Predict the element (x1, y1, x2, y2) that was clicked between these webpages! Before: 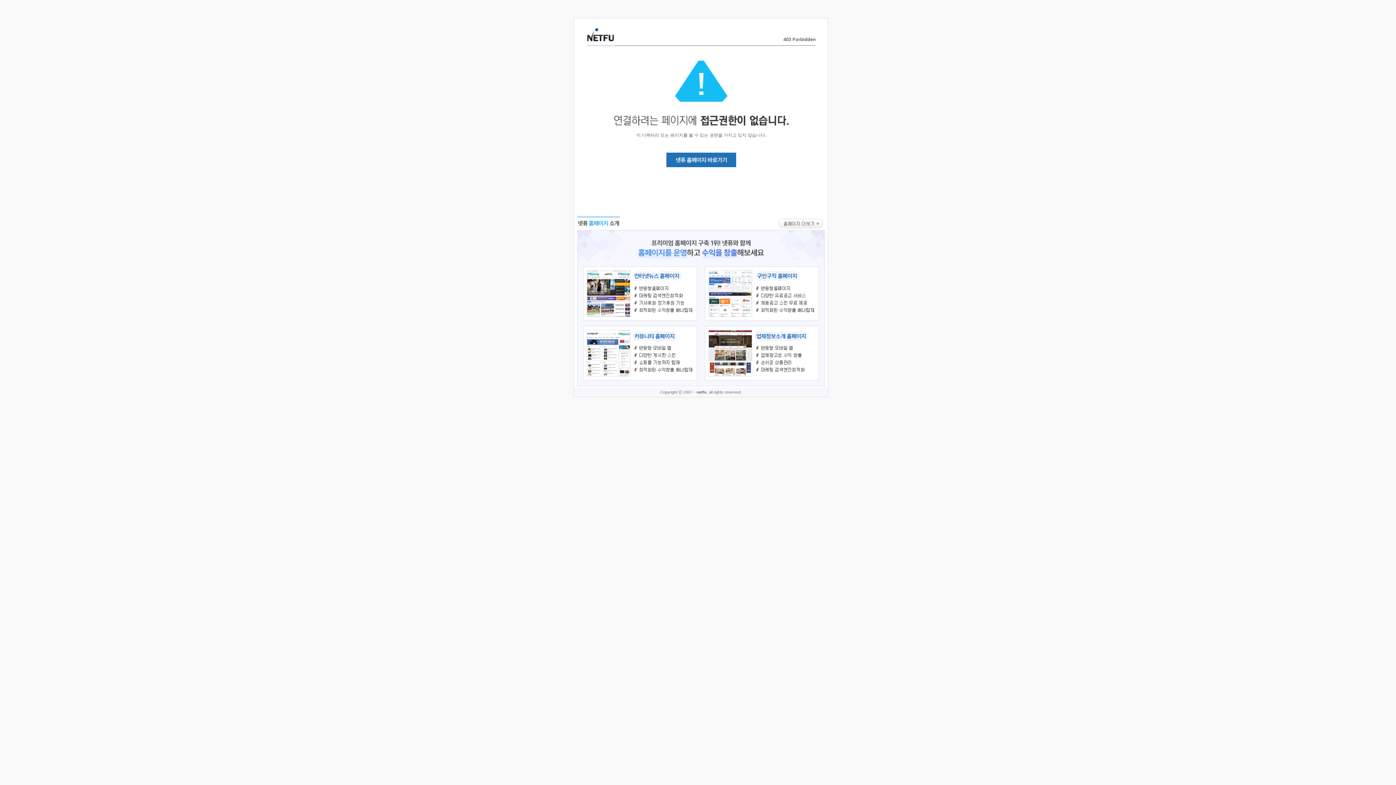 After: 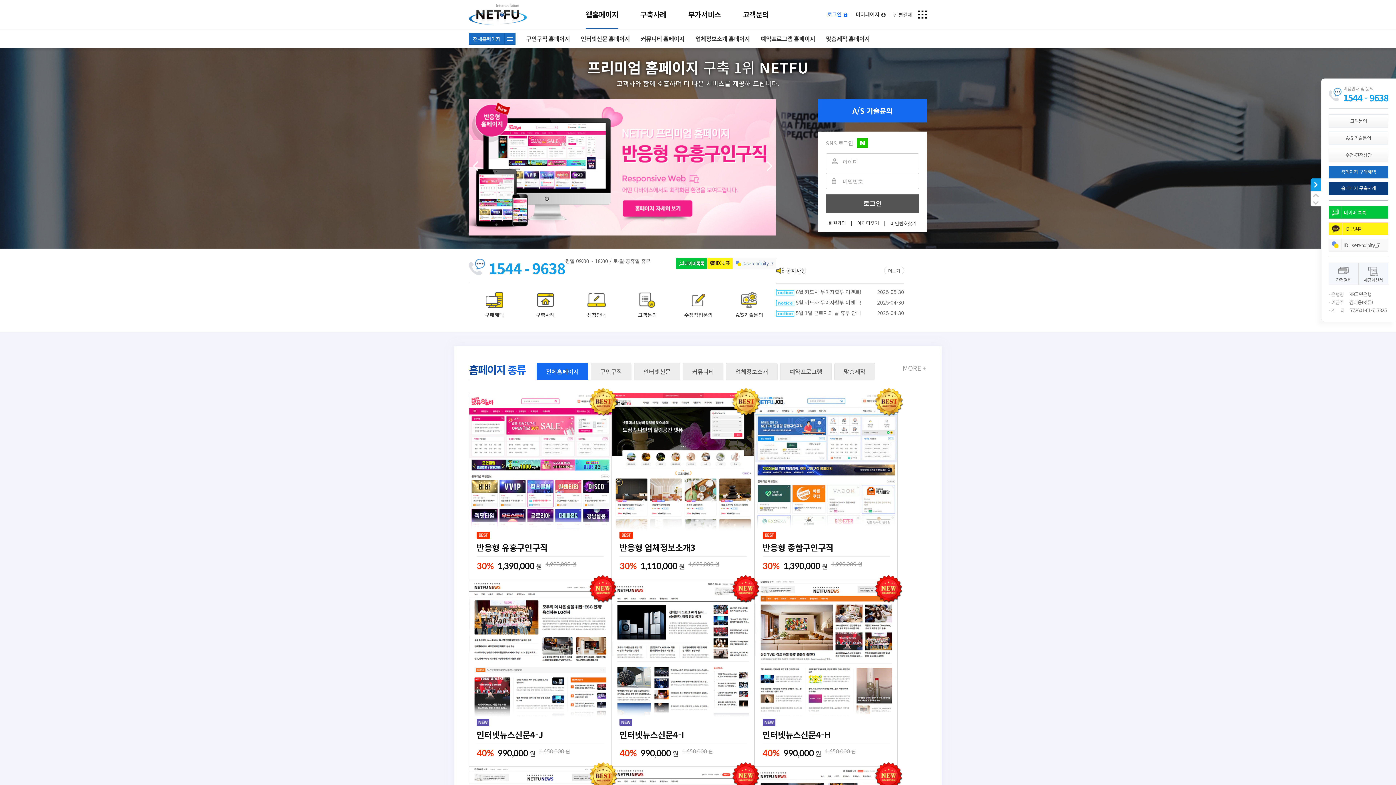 Action: bbox: (577, 383, 824, 389)